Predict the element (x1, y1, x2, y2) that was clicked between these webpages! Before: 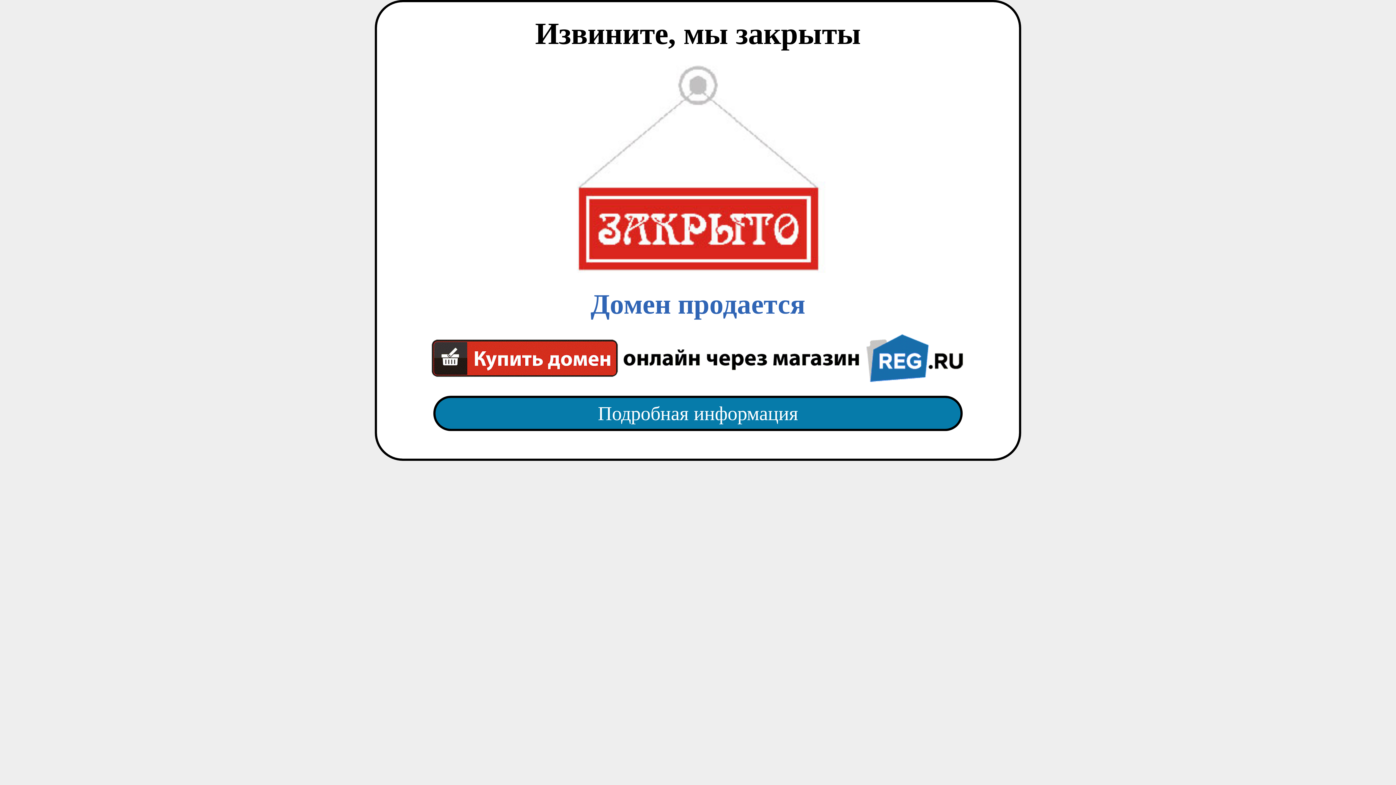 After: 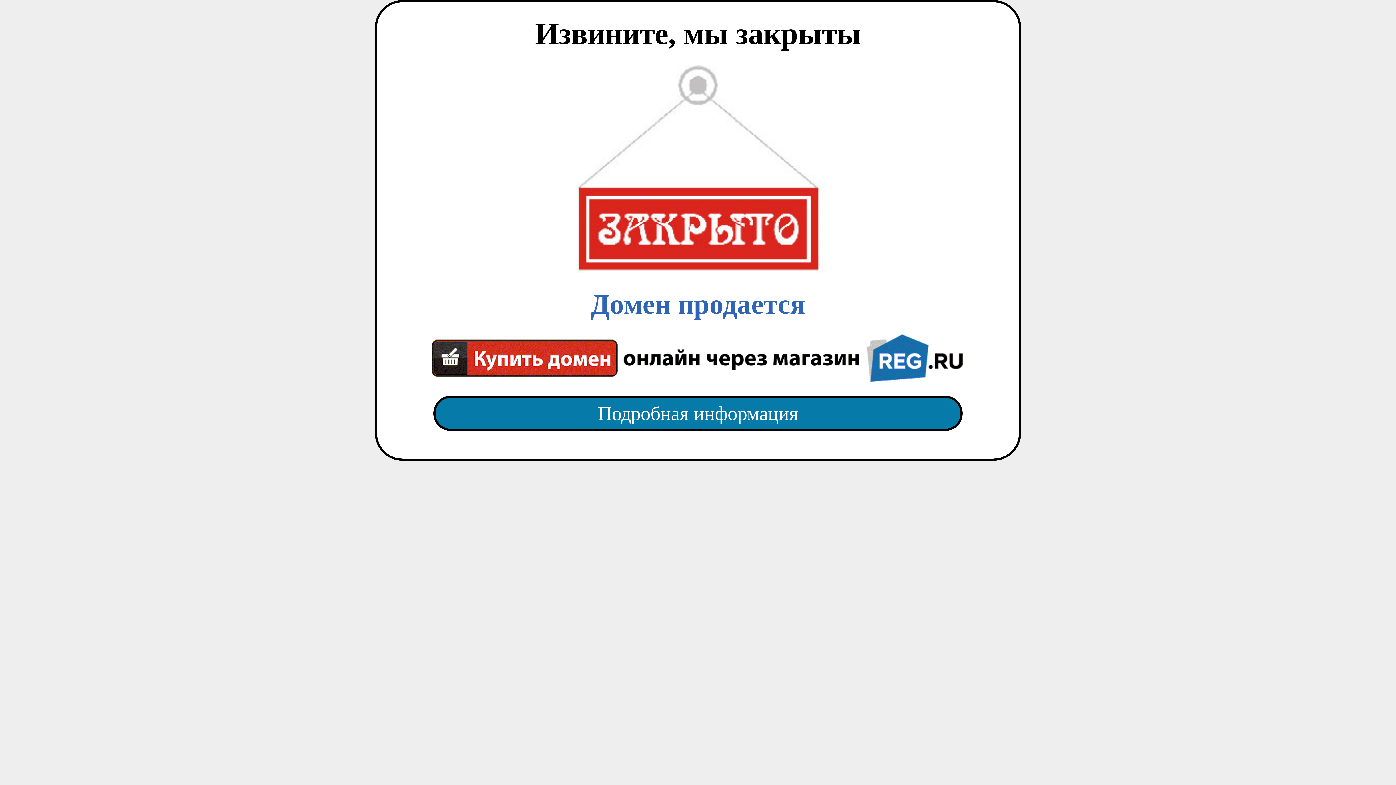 Action: bbox: (418, 65, 977, 382) label: Домен продается